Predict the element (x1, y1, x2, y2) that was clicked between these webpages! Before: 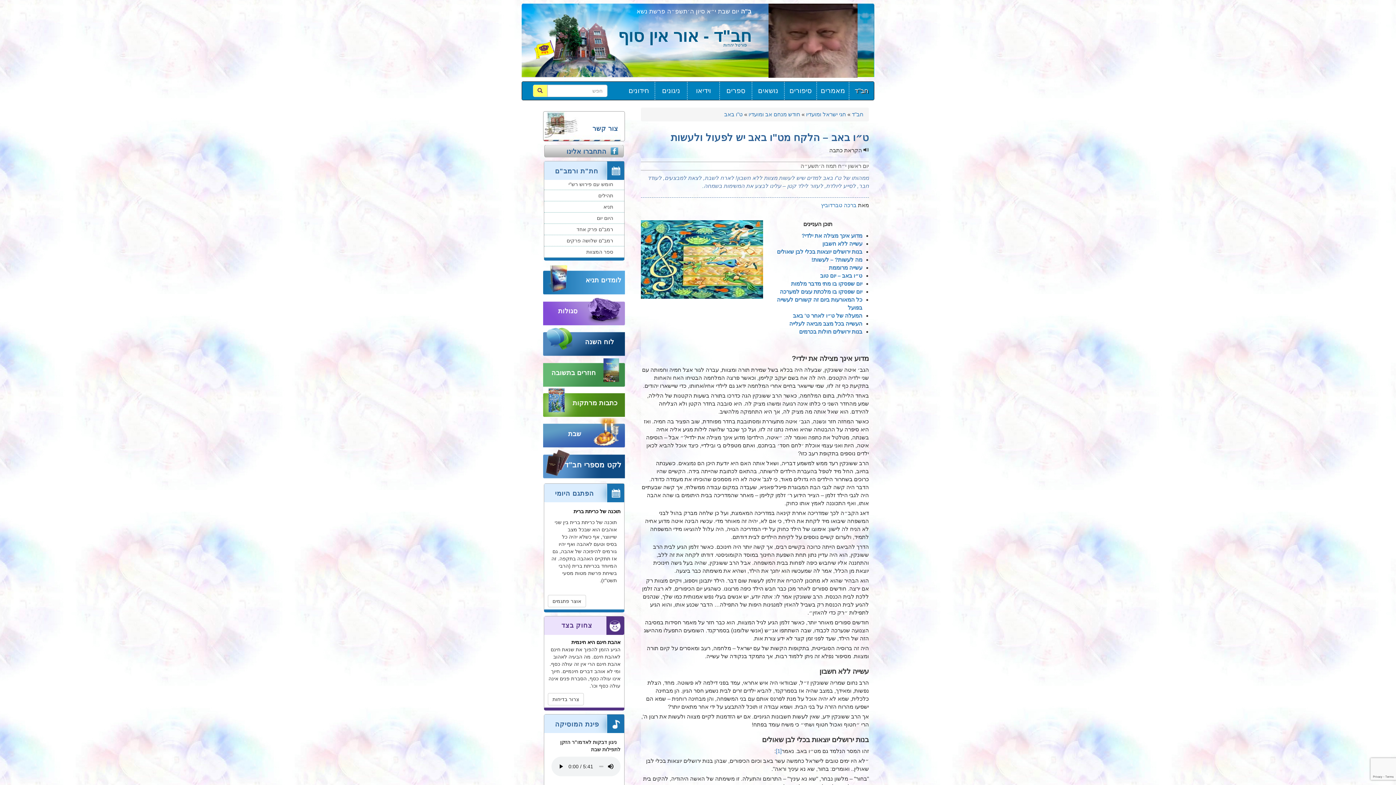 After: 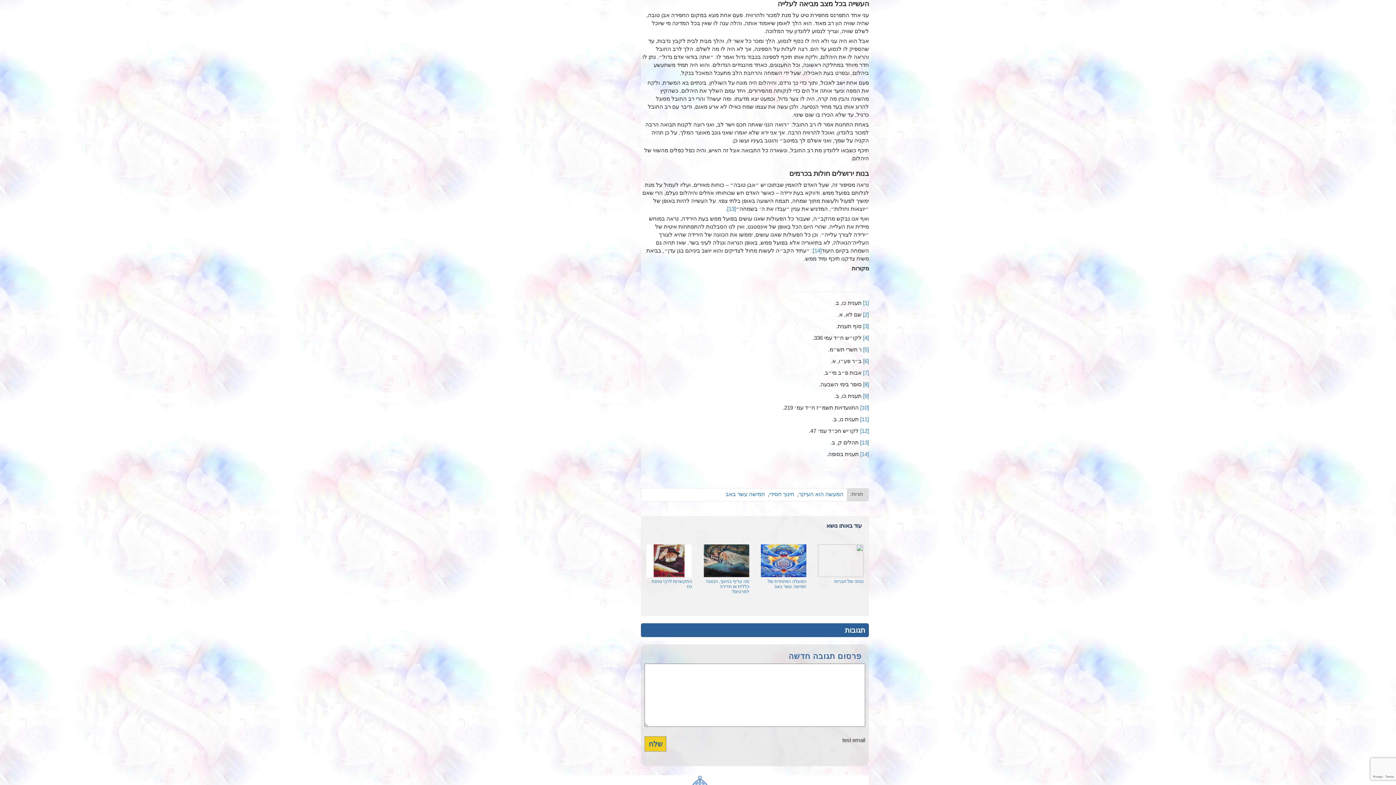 Action: bbox: (789, 320, 862, 326) label: העשייה בכל מצב מביאה לעלייה